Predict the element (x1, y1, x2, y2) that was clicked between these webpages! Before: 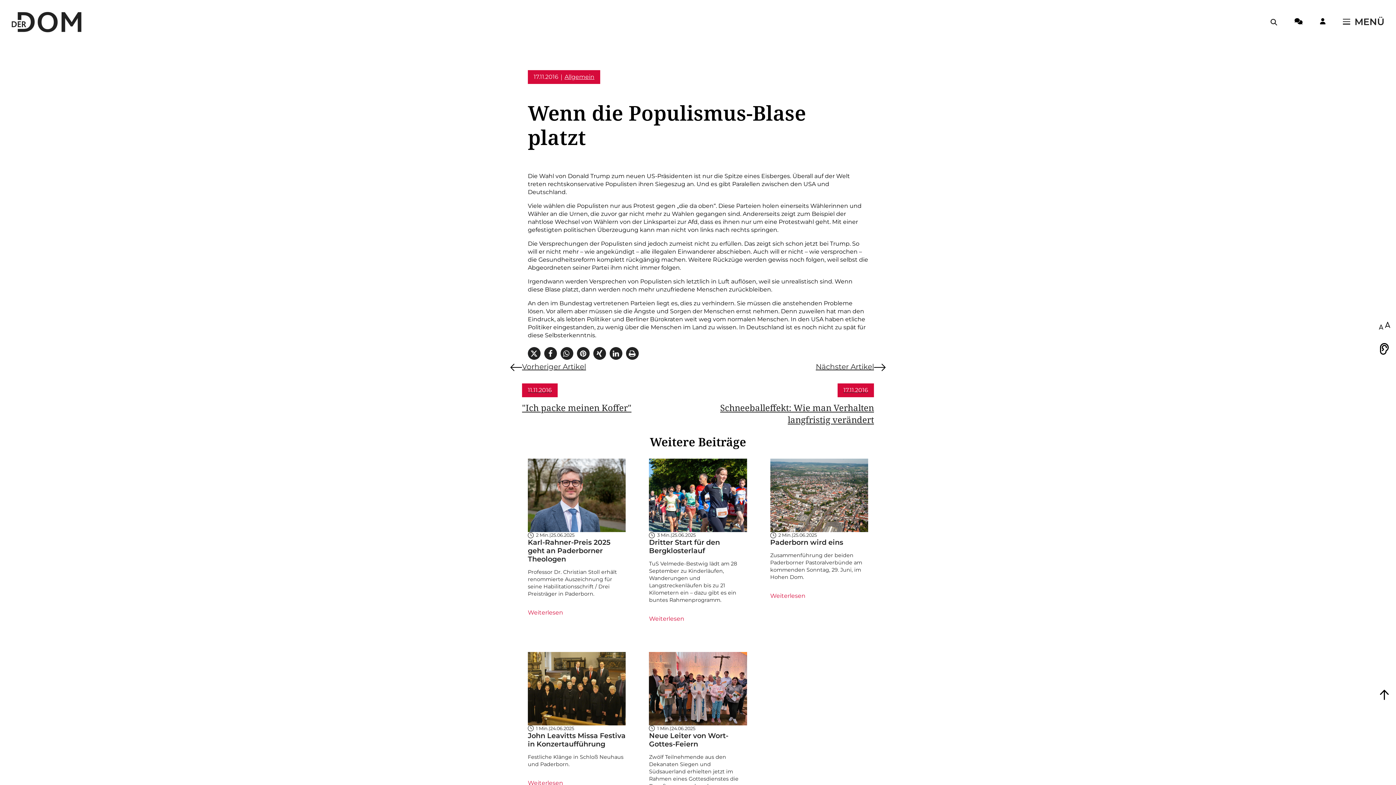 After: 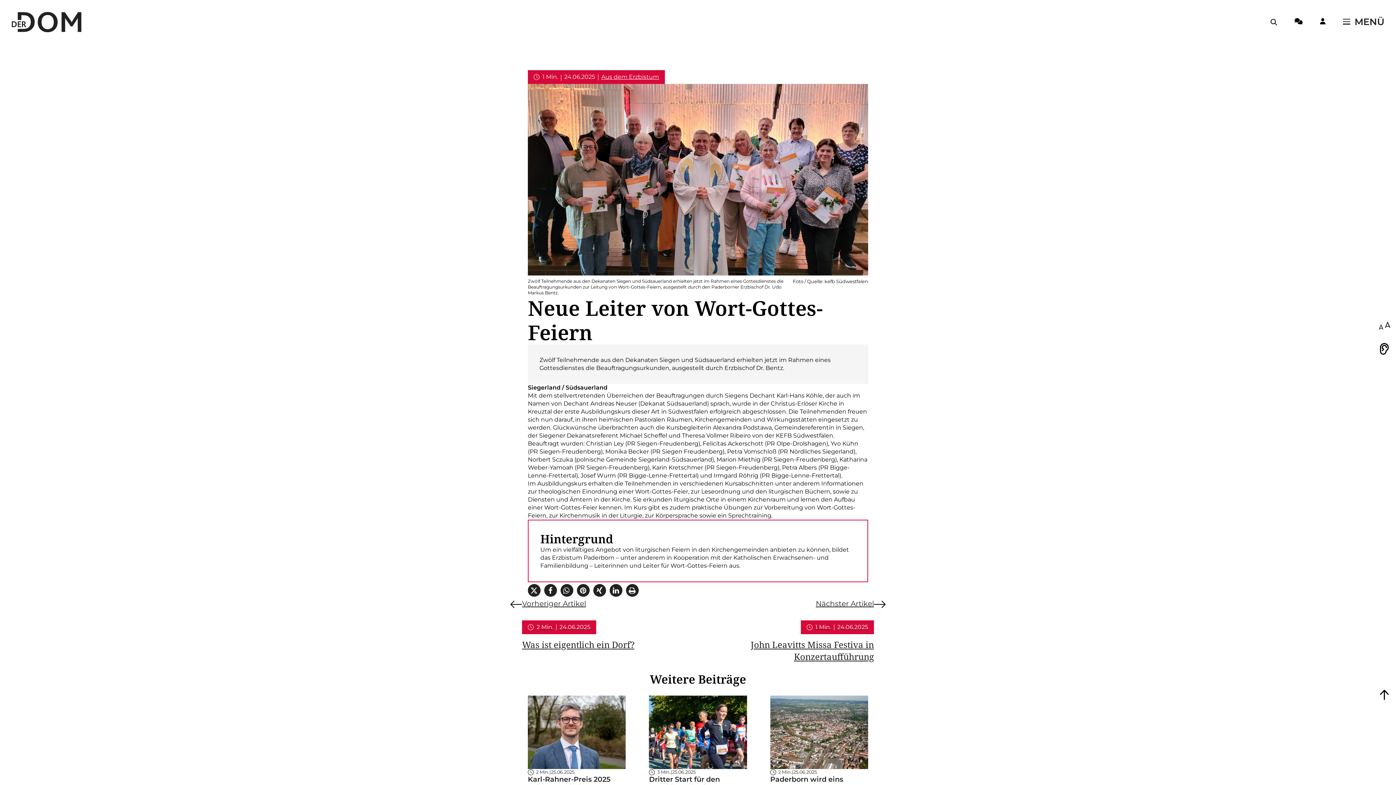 Action: bbox: (649, 652, 747, 829) label: 1 Min.
|
24.06.2025
Neue Leiter von Wort-Gottes-Feiern

Zwölf Teilnehmende aus den Dekanaten Siegen und Südsauerland erhielten jetzt im Rahmen eines Gottesdienstes die Beauftragungsurkunden, ausgestellt durch Erzbischof Dr. Bentz.

Weiterlesen